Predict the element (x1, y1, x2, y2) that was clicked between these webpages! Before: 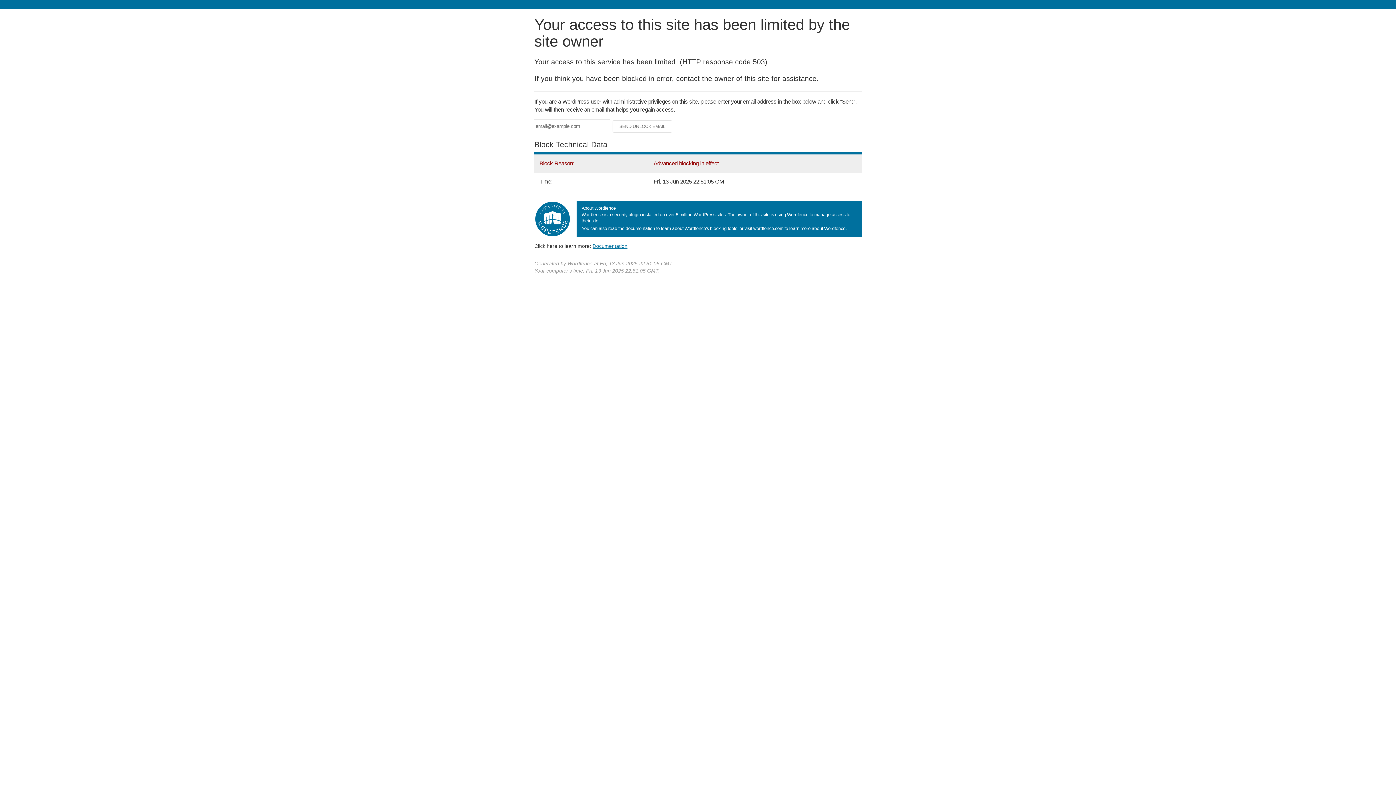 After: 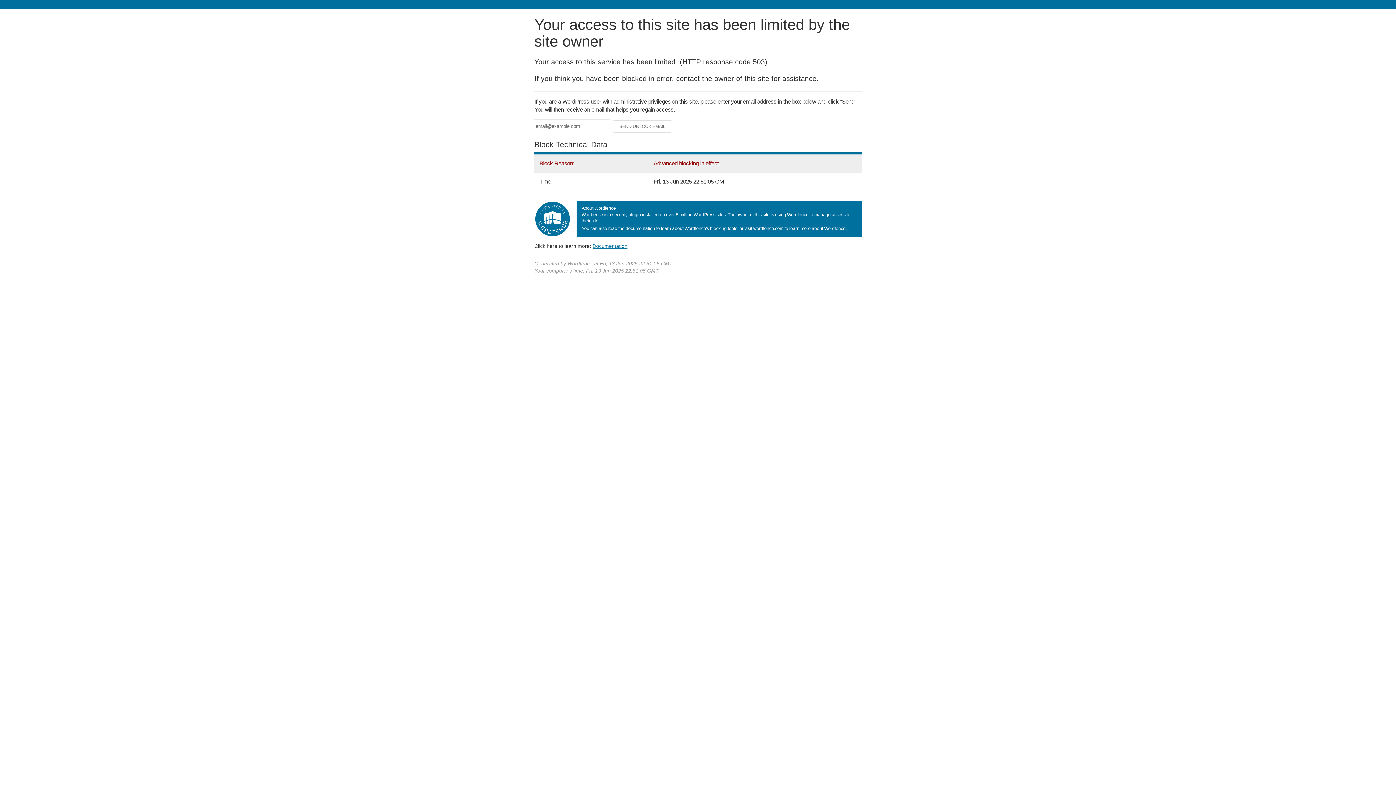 Action: bbox: (592, 243, 627, 248) label: Documentation